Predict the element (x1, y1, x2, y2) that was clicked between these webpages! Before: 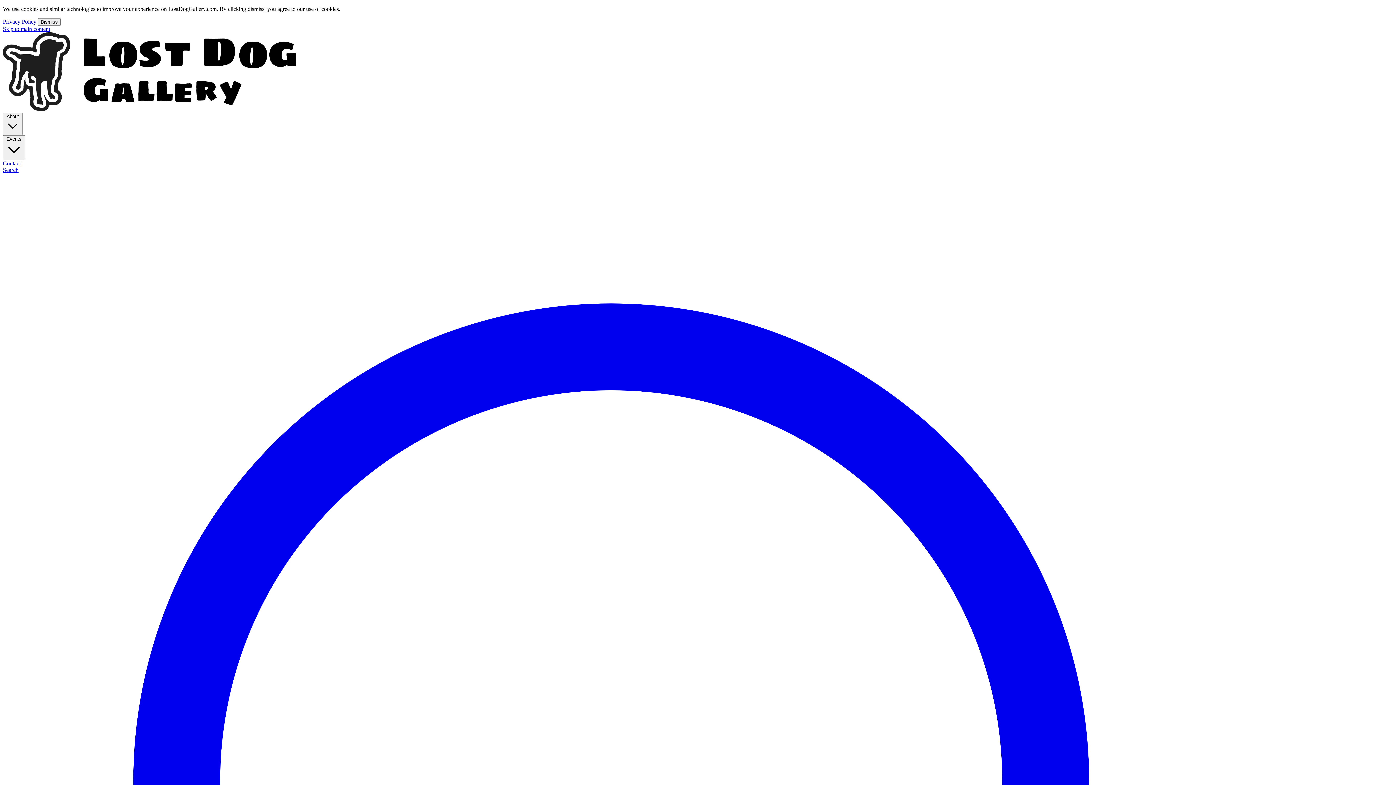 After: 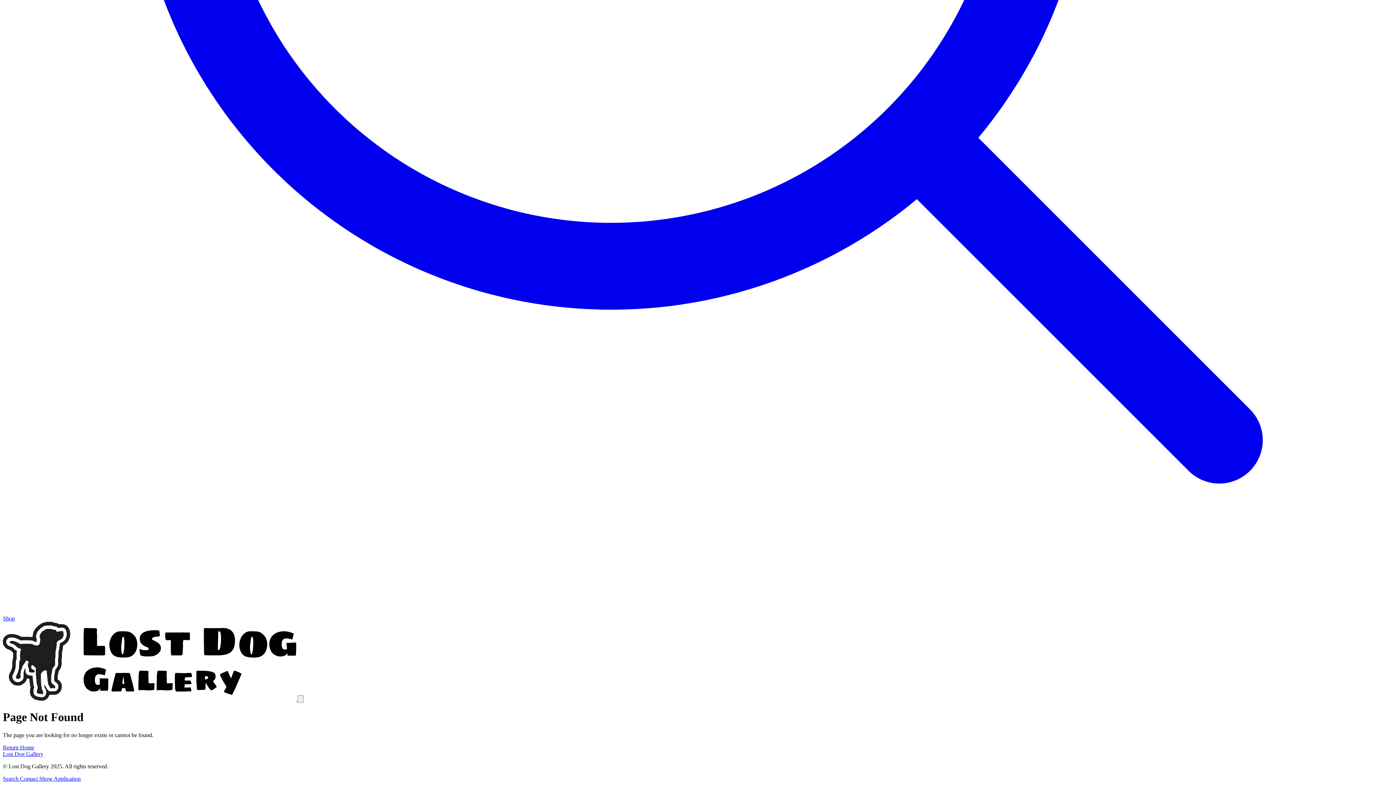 Action: bbox: (2, 25, 50, 32) label: Skip to main content